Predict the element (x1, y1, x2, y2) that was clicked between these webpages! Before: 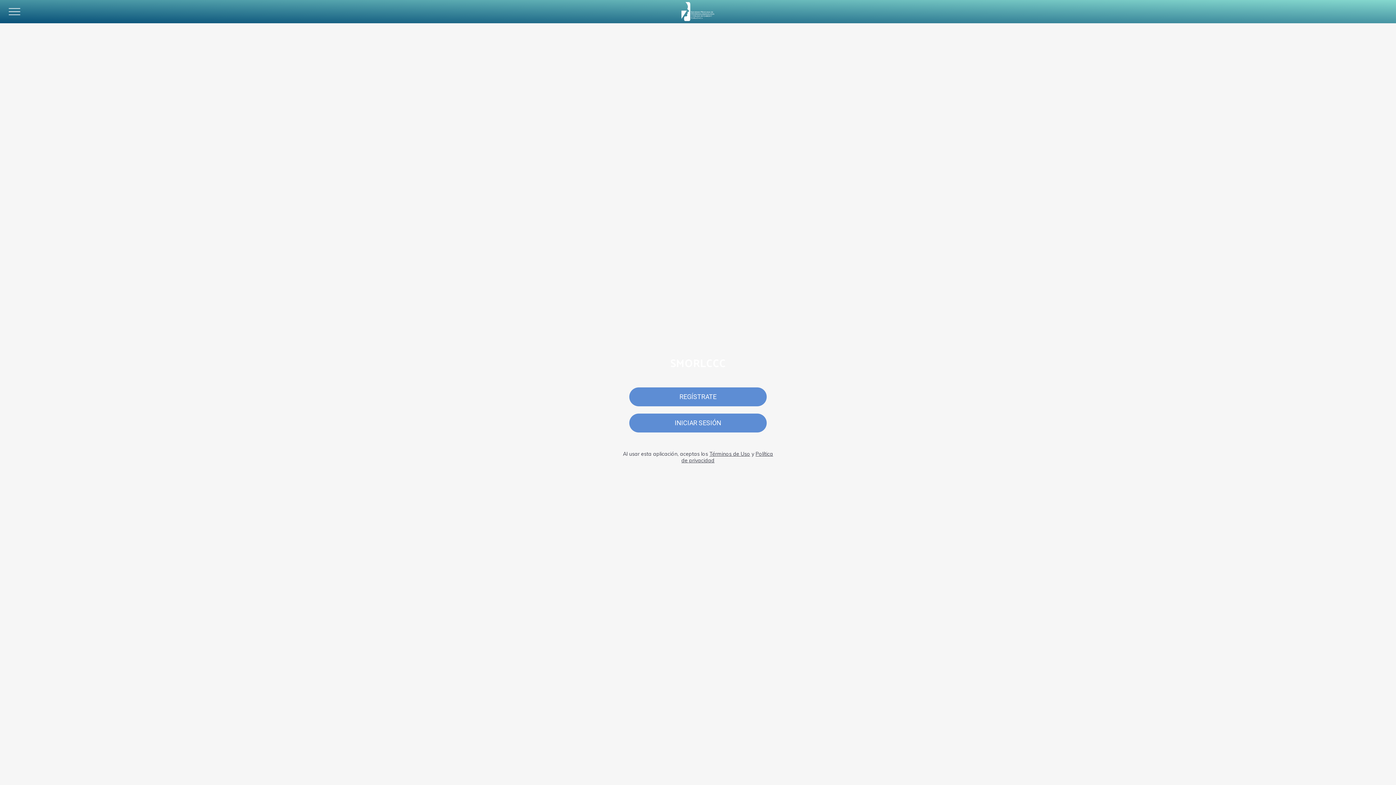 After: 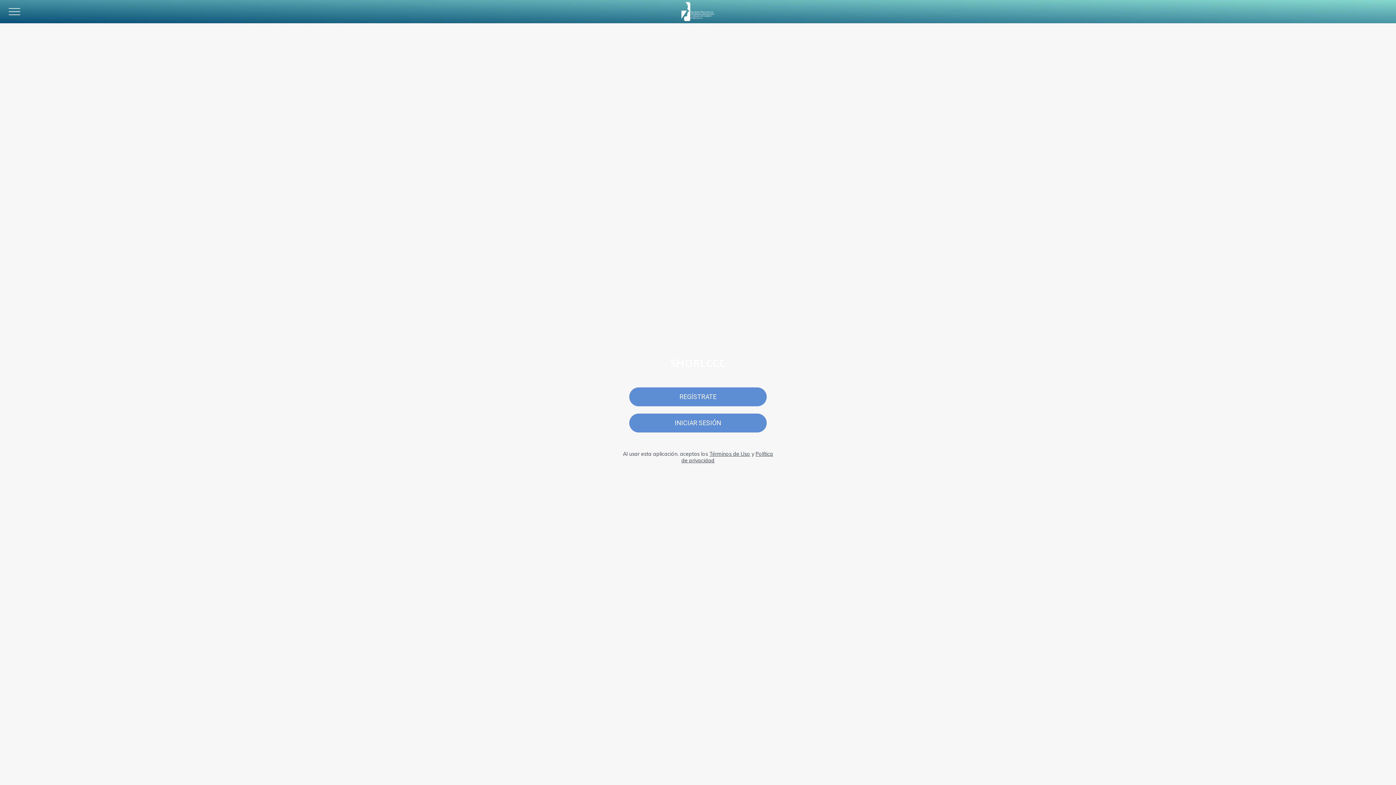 Action: bbox: (629, 387, 766, 406) label: REGÍSTRATE